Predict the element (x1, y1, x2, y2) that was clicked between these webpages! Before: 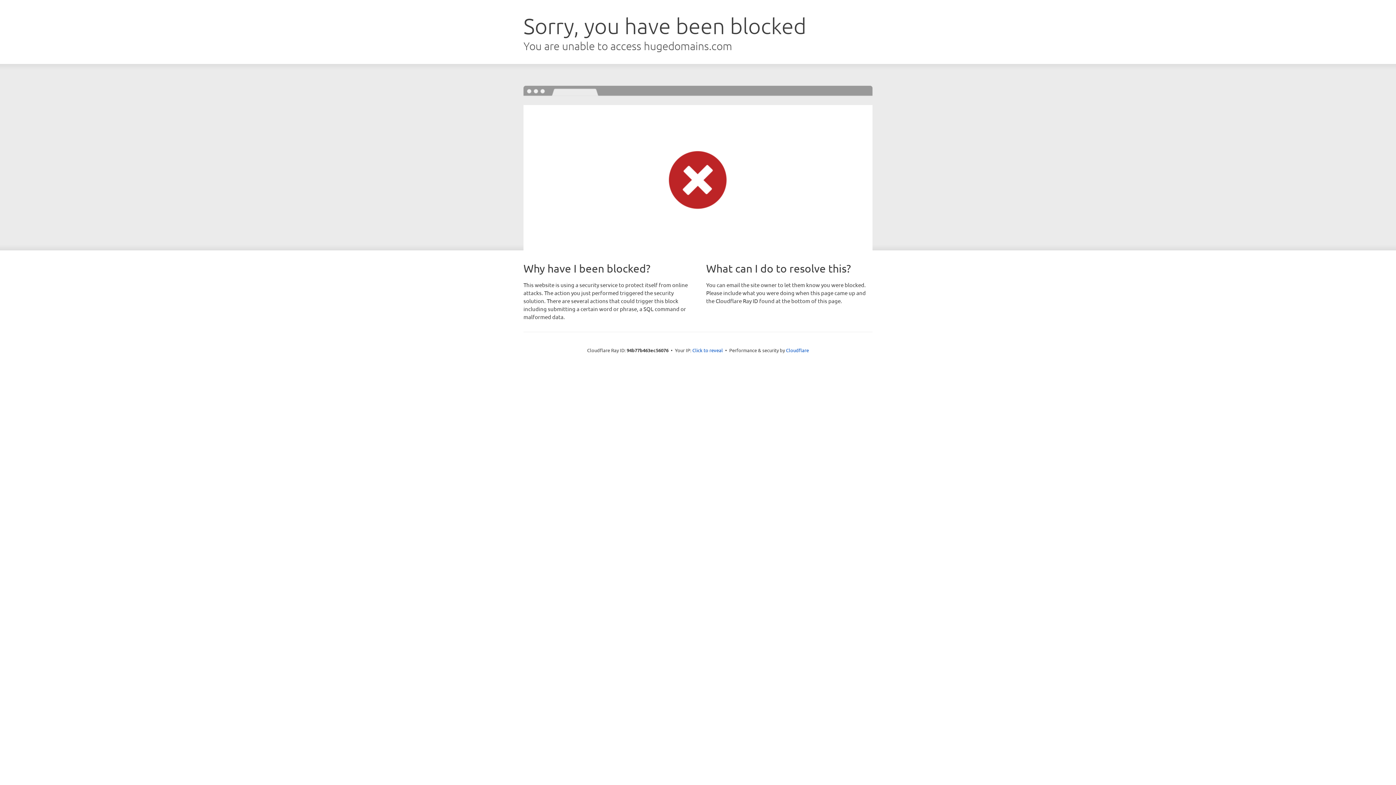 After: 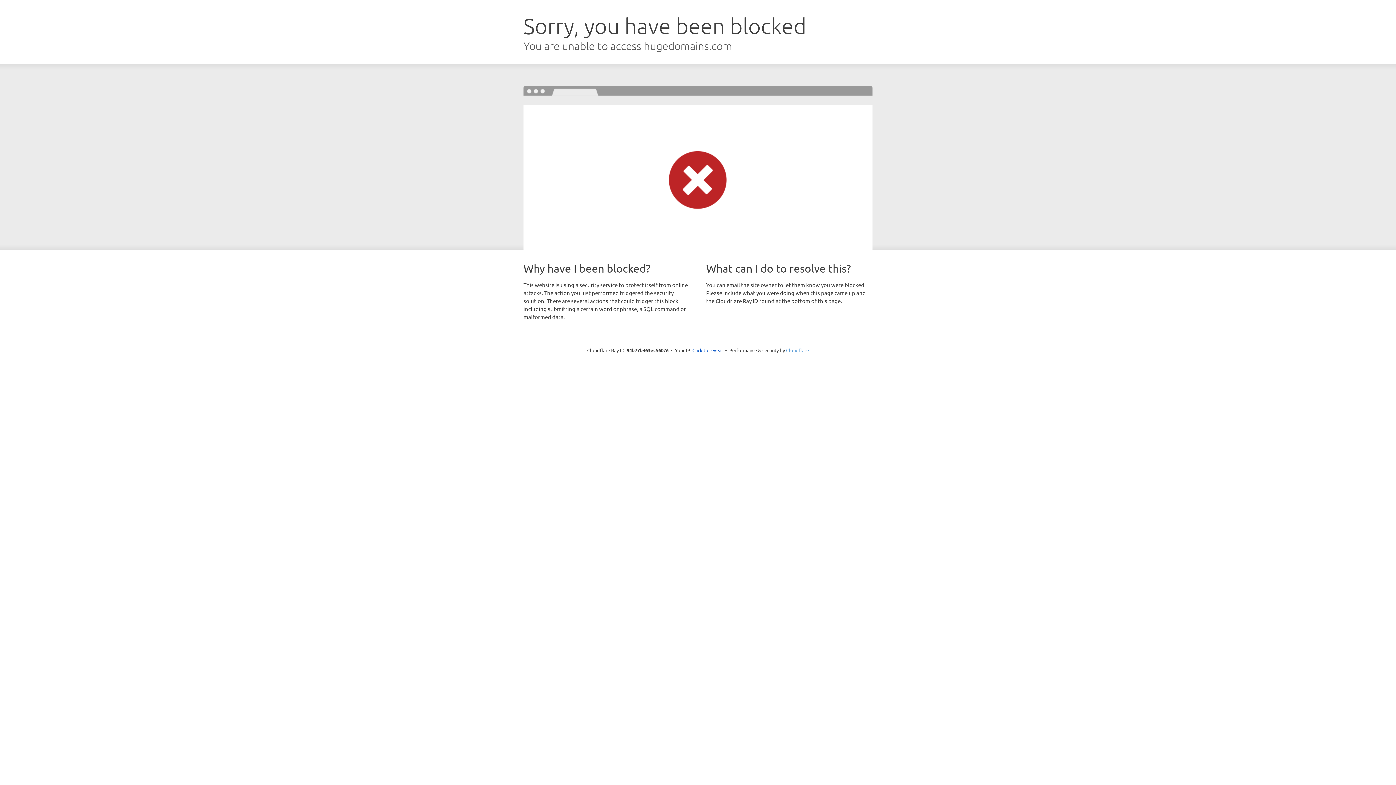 Action: bbox: (786, 347, 809, 353) label: Cloudflare